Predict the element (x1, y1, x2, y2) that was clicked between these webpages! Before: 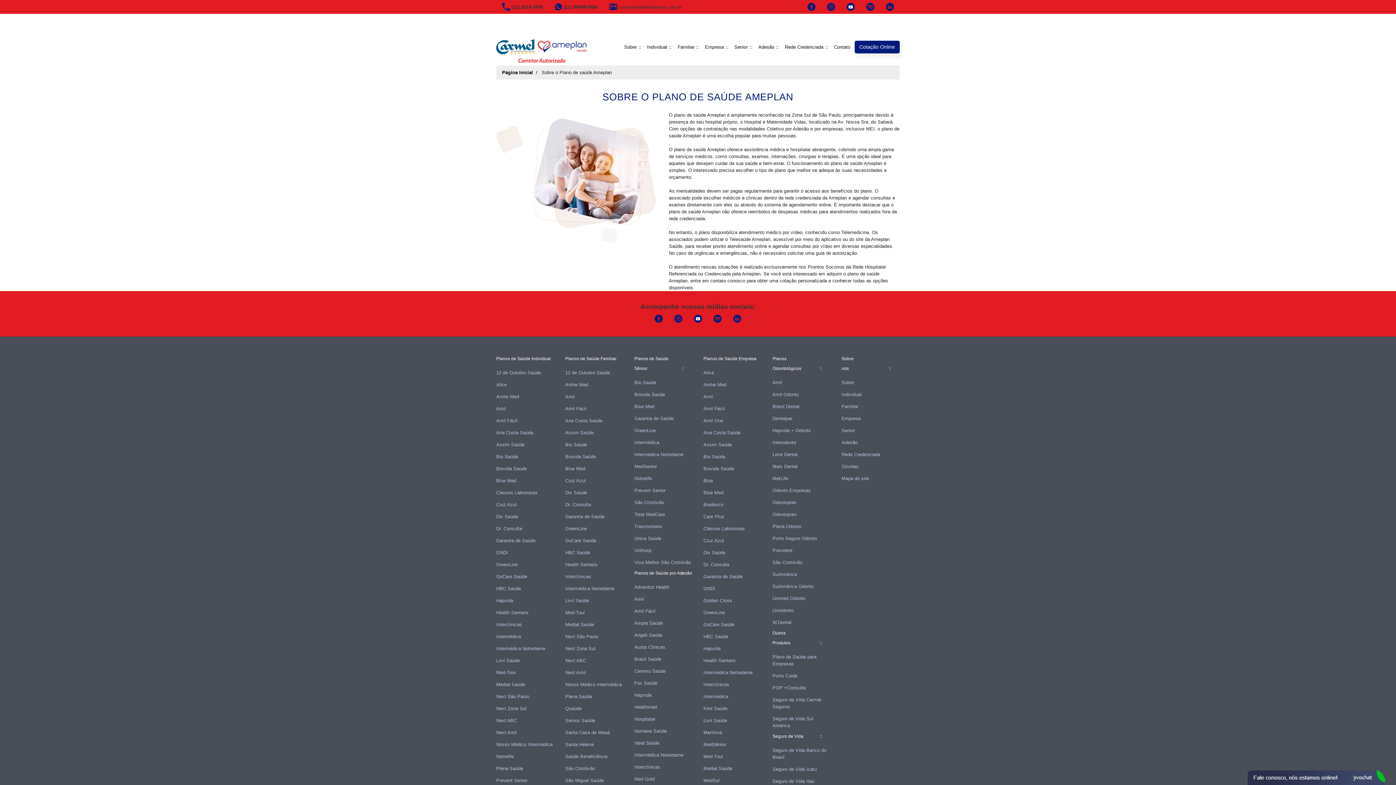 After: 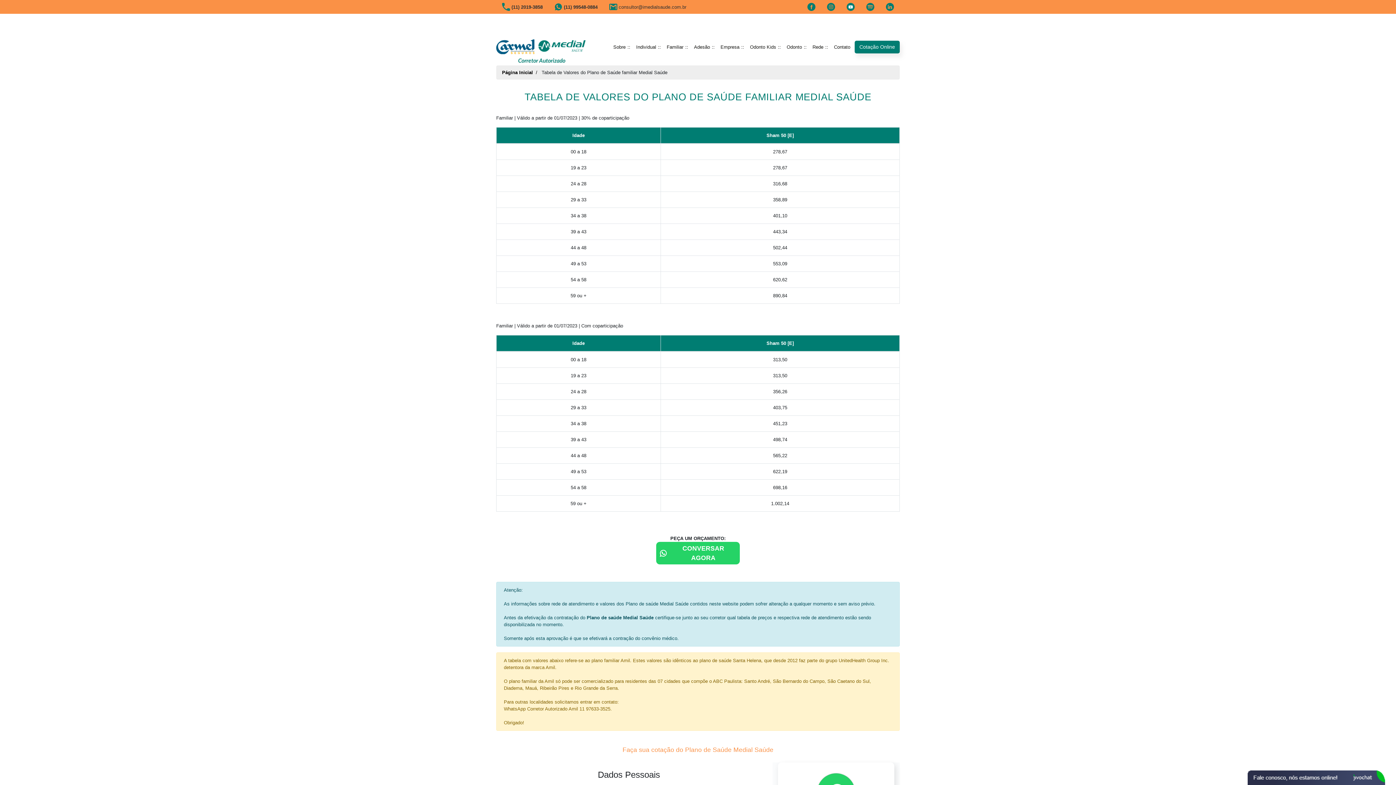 Action: bbox: (565, 618, 623, 630) label: Medial Saúde